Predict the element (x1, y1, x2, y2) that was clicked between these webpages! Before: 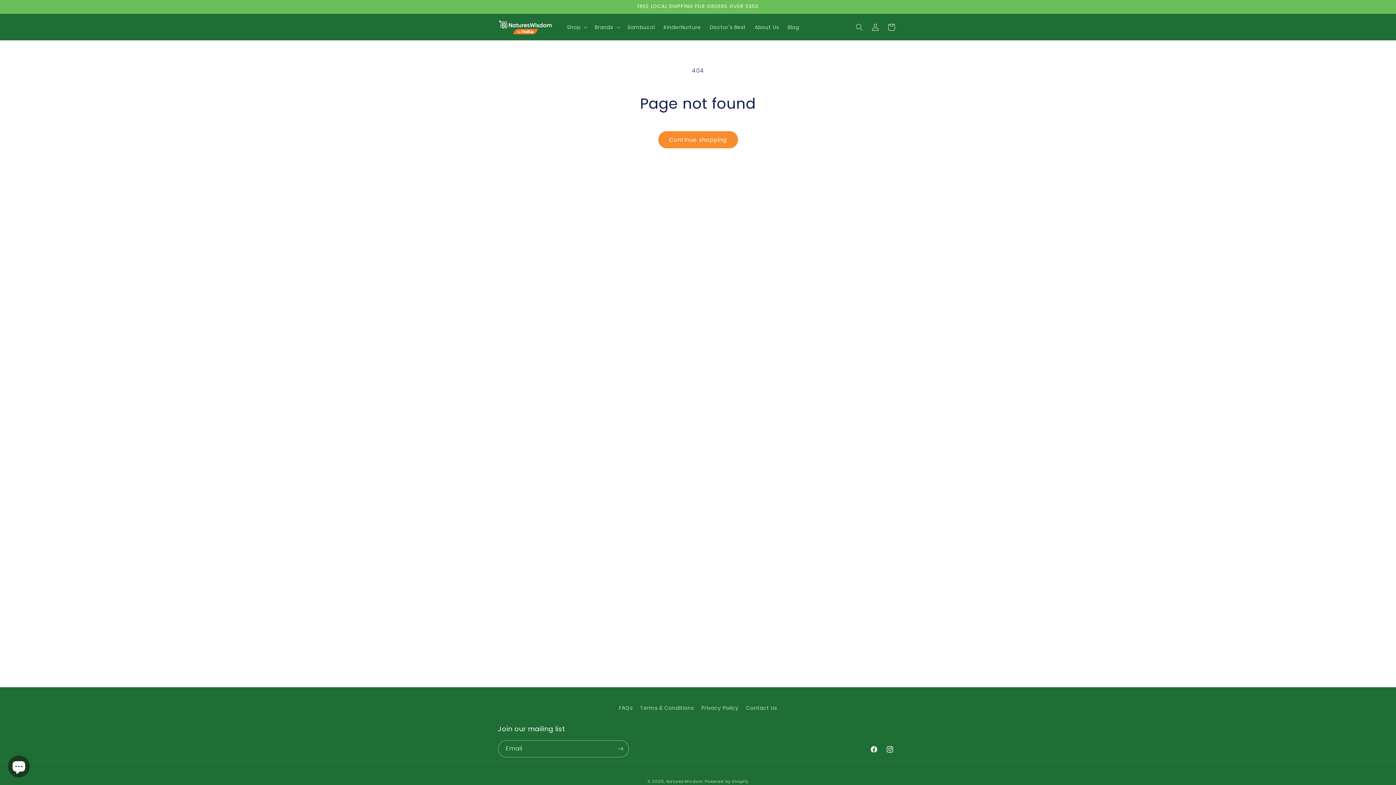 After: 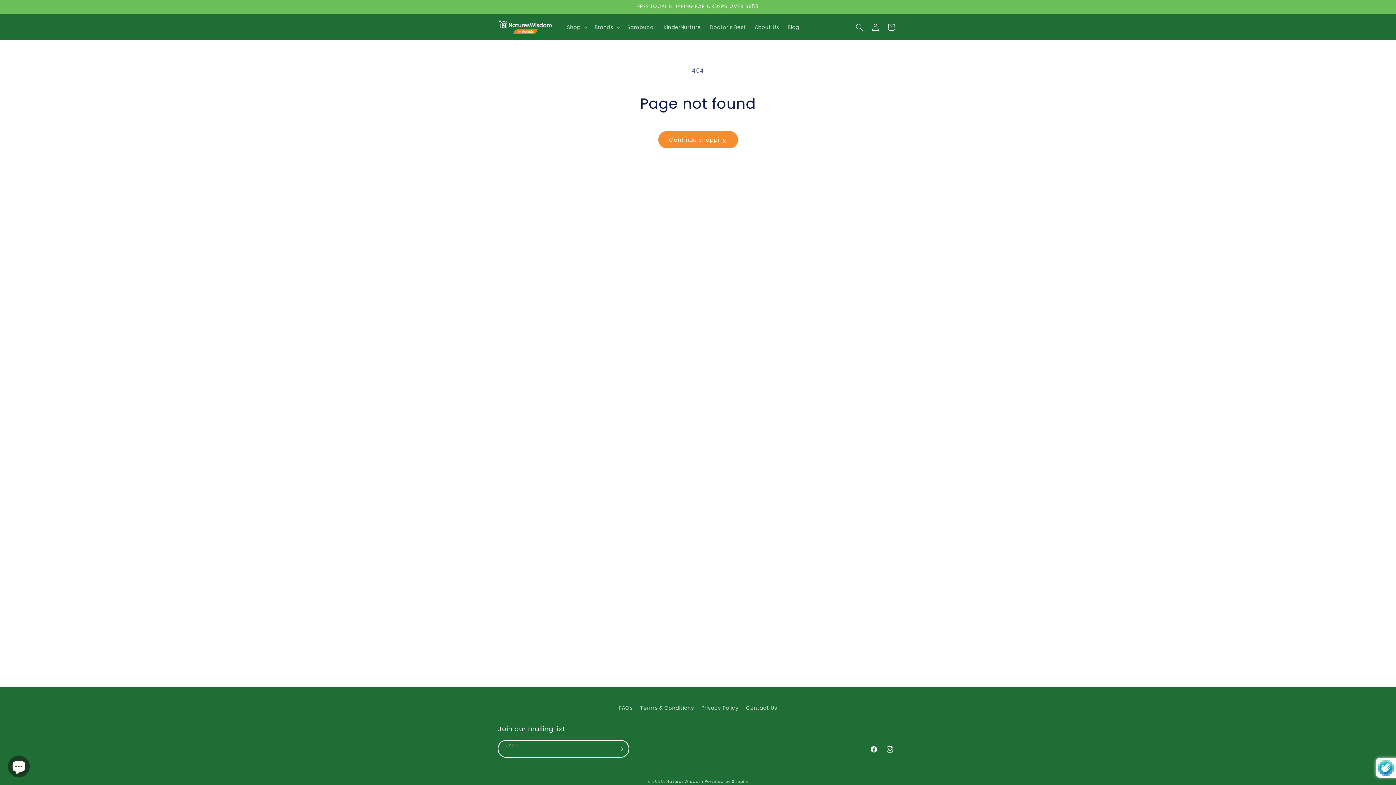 Action: label: Subscribe bbox: (612, 740, 628, 757)